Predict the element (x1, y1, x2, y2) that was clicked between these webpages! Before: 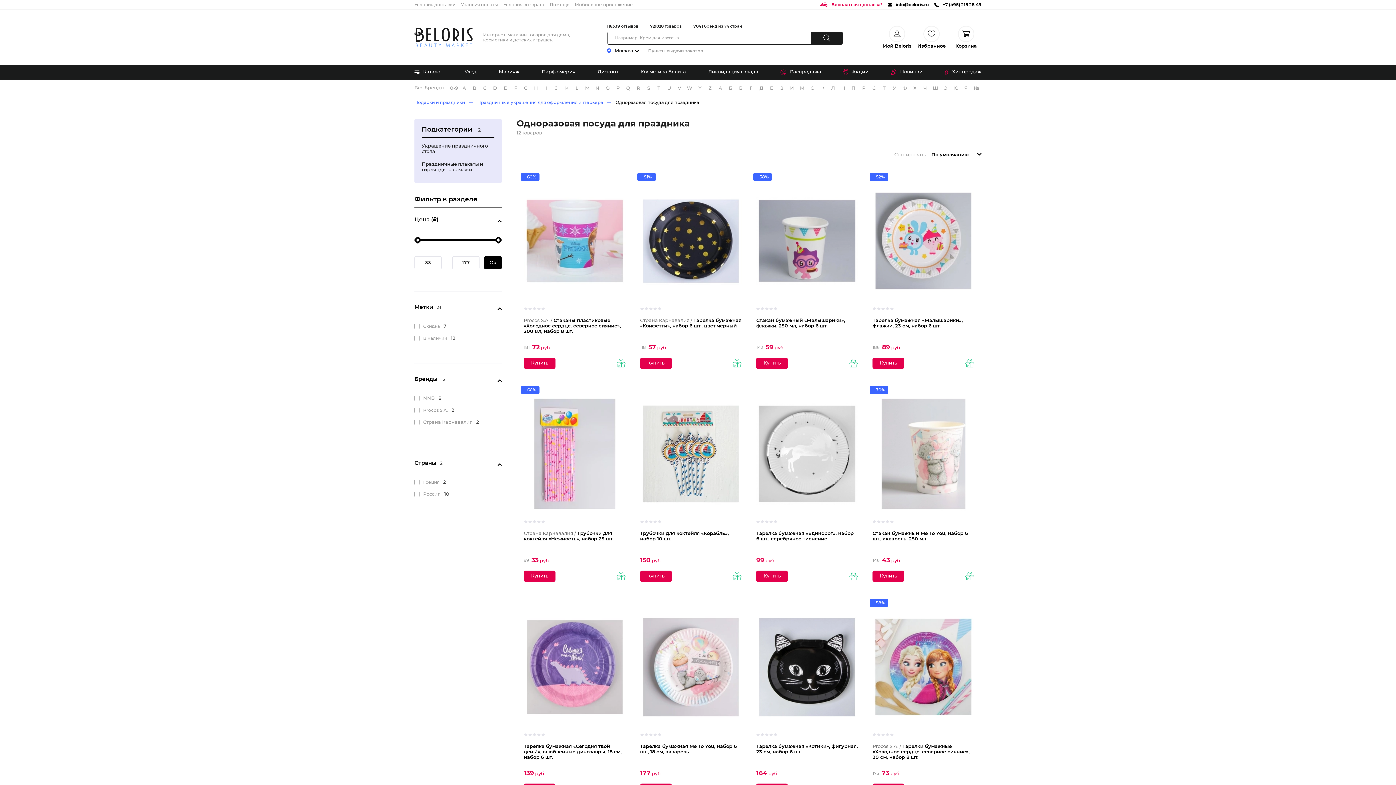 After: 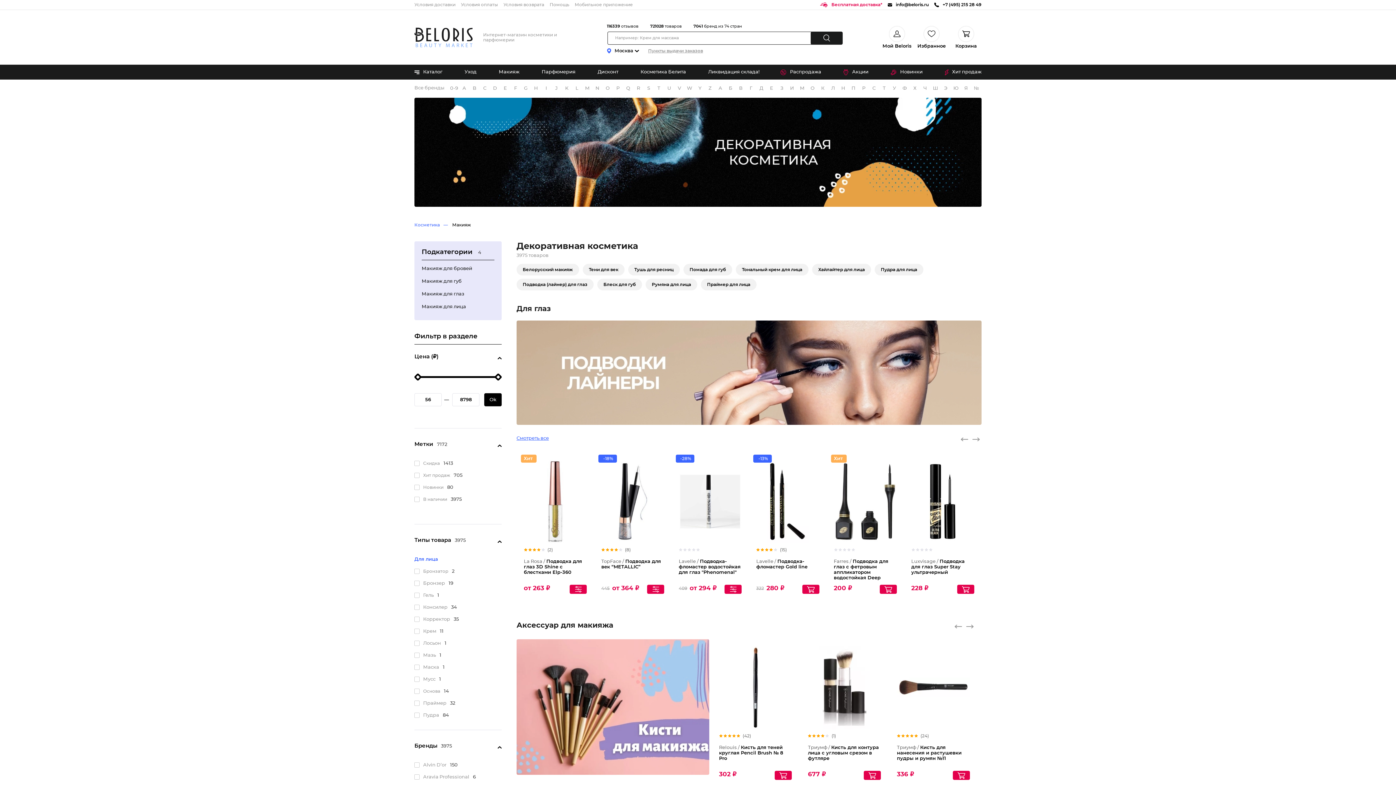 Action: bbox: (498, 64, 519, 79) label: Макияж